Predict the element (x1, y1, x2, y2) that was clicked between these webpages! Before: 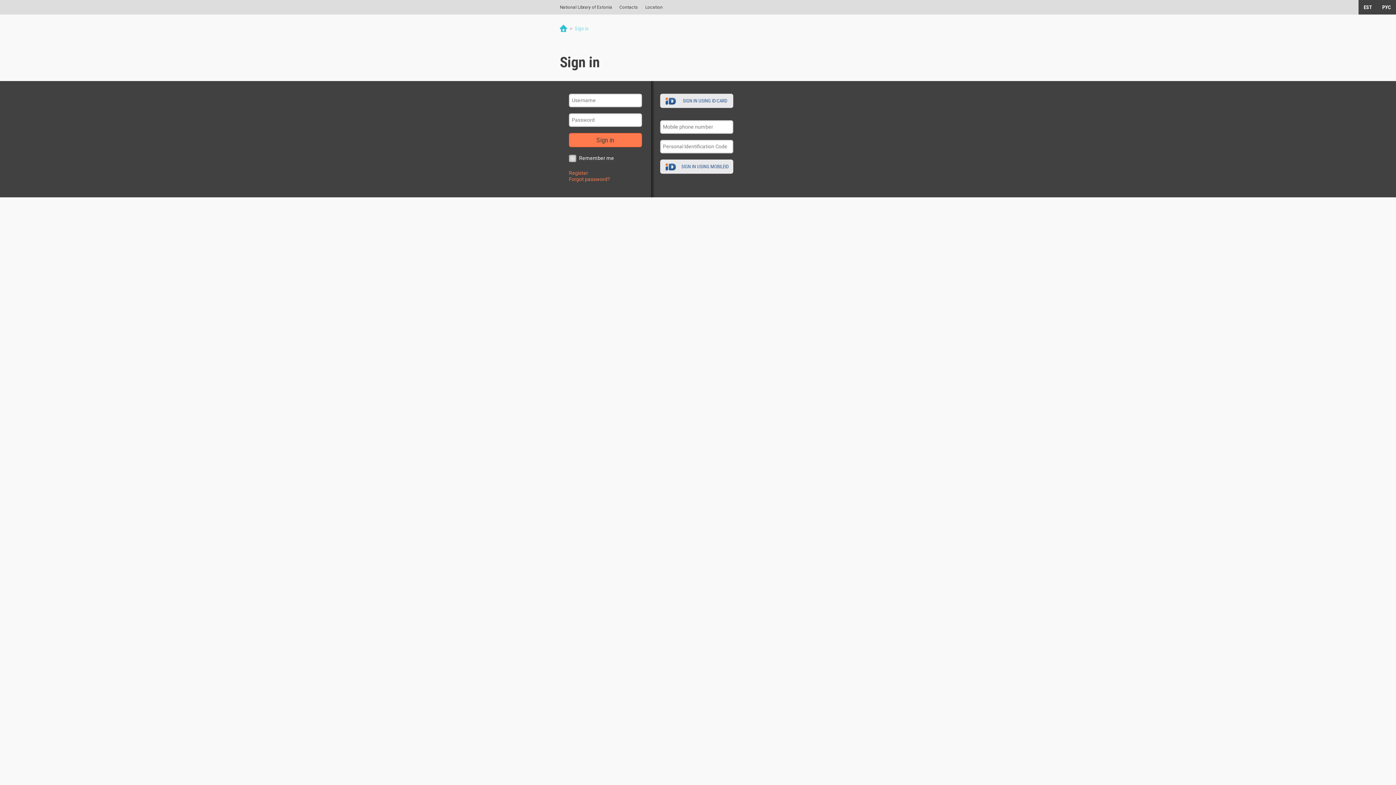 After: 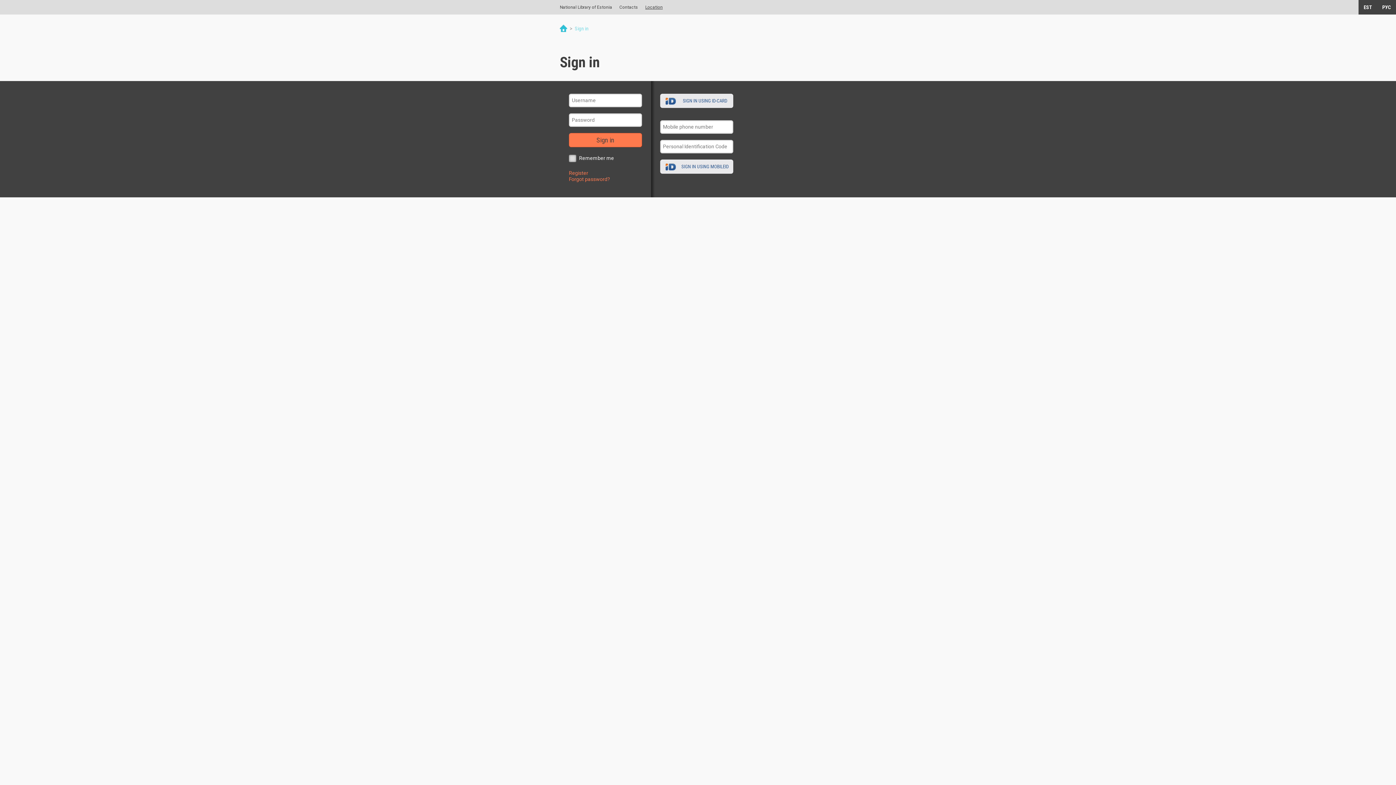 Action: label: Location bbox: (645, 0, 670, 14)